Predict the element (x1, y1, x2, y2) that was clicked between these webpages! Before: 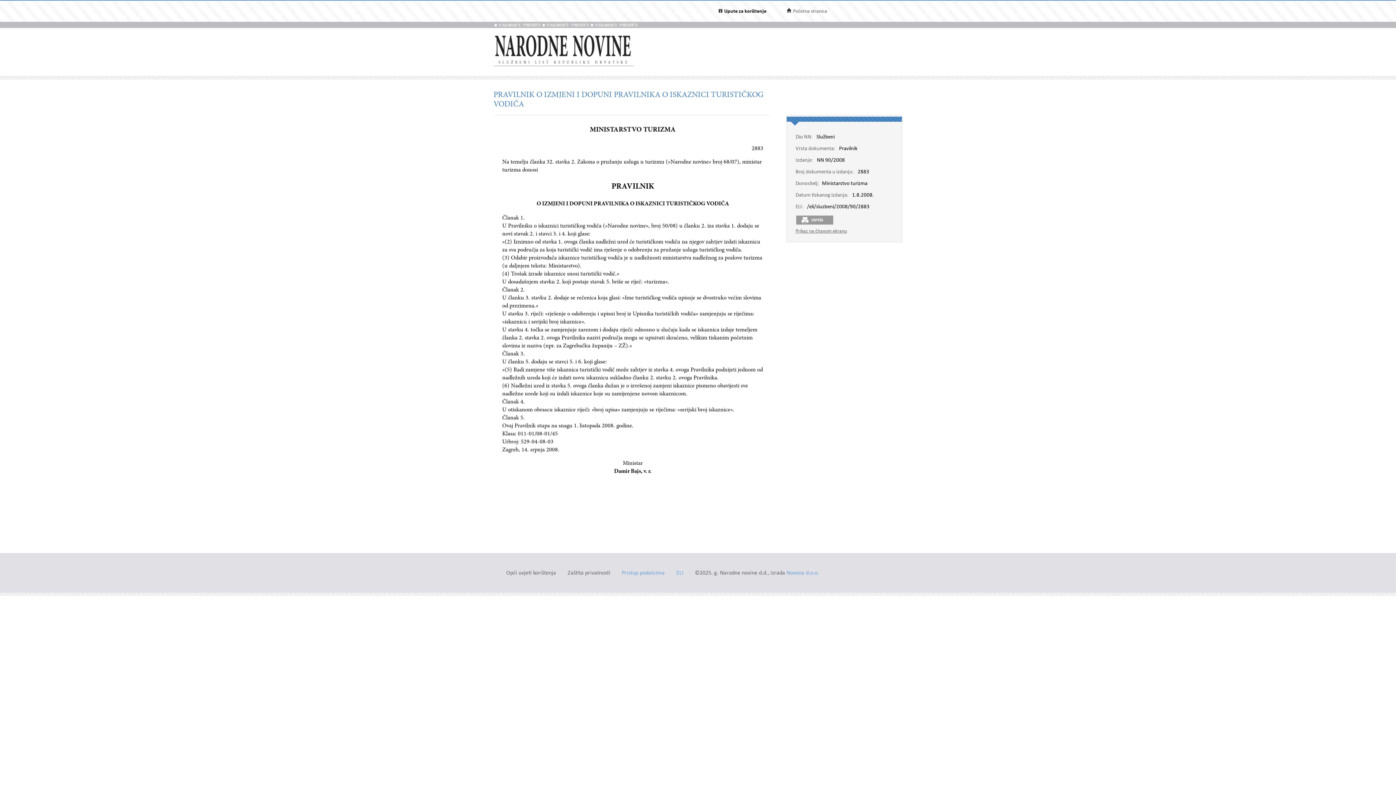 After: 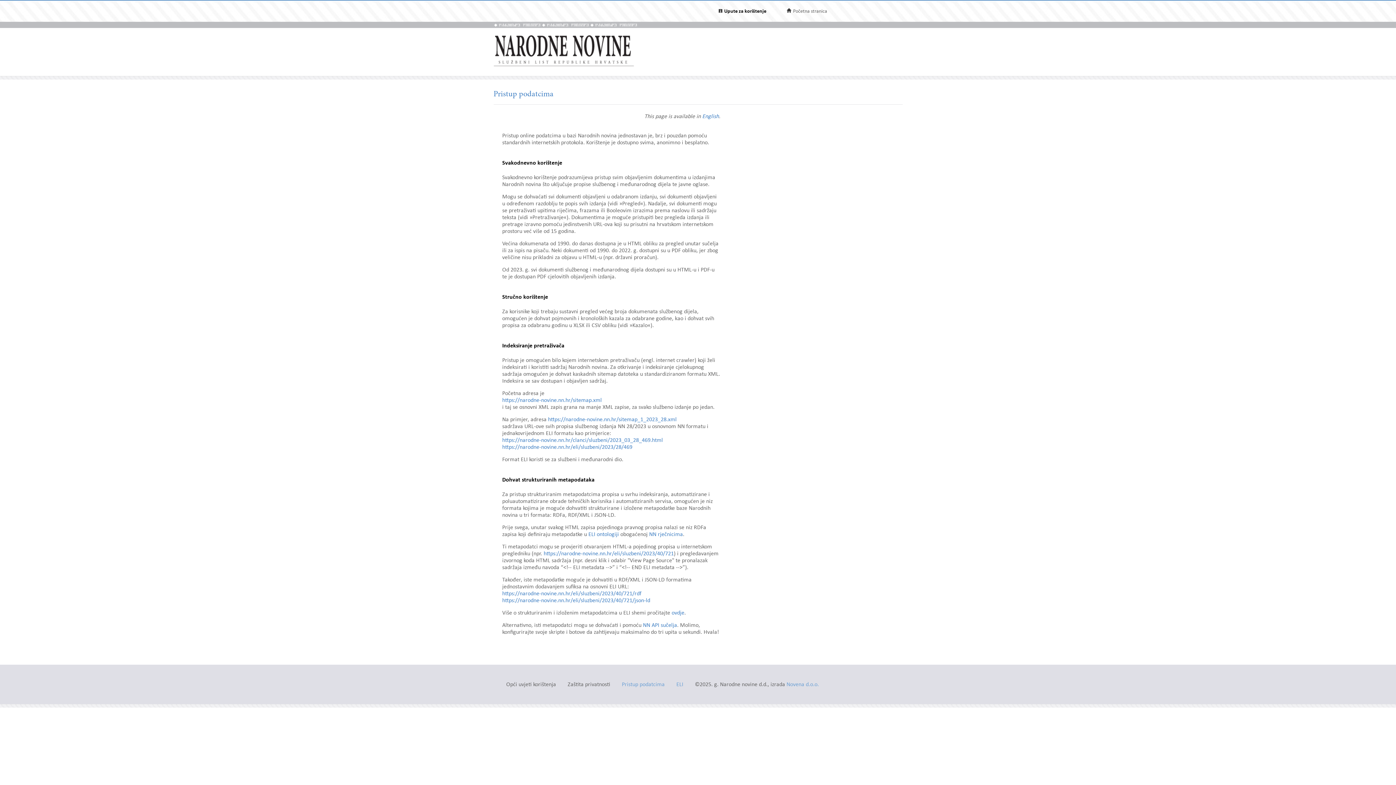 Action: label: Pristup podatcima bbox: (622, 570, 664, 577)